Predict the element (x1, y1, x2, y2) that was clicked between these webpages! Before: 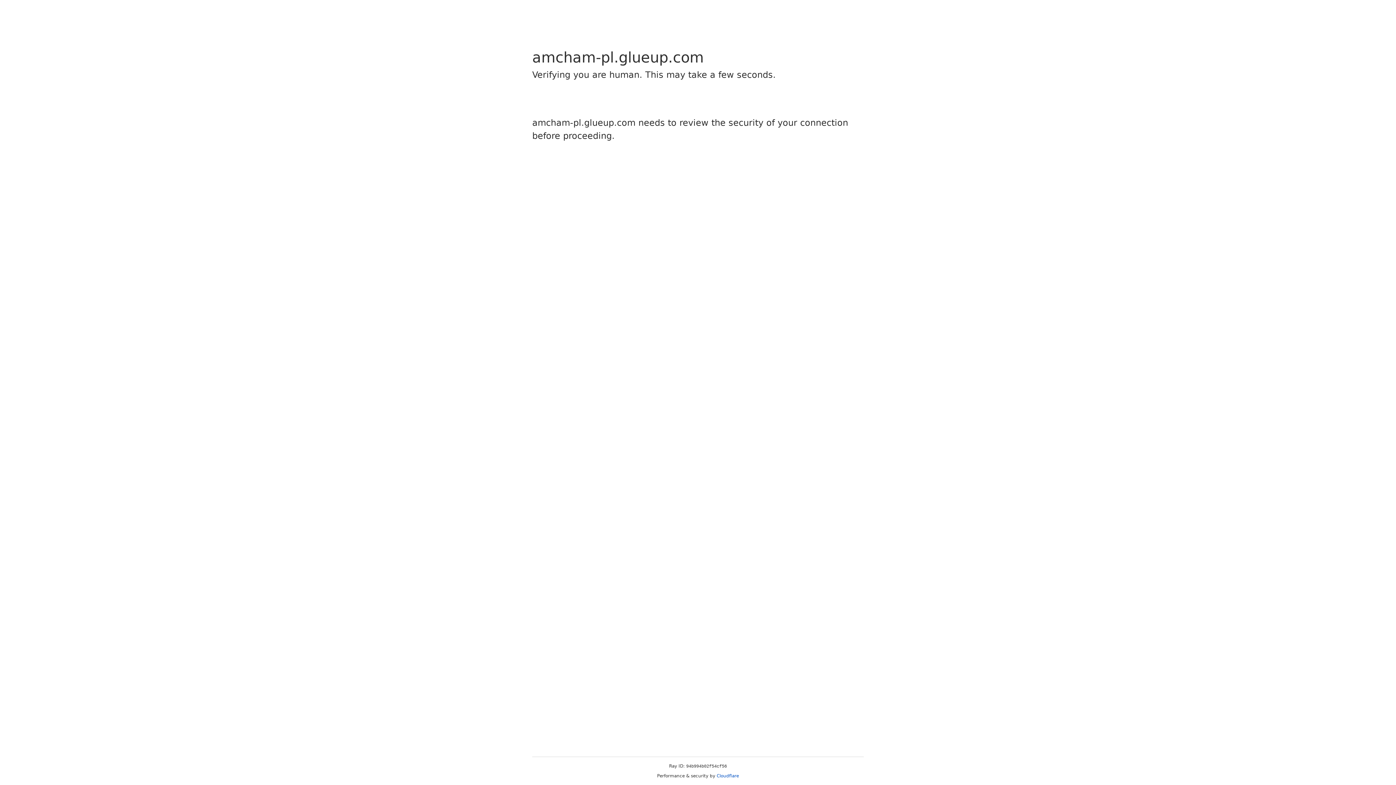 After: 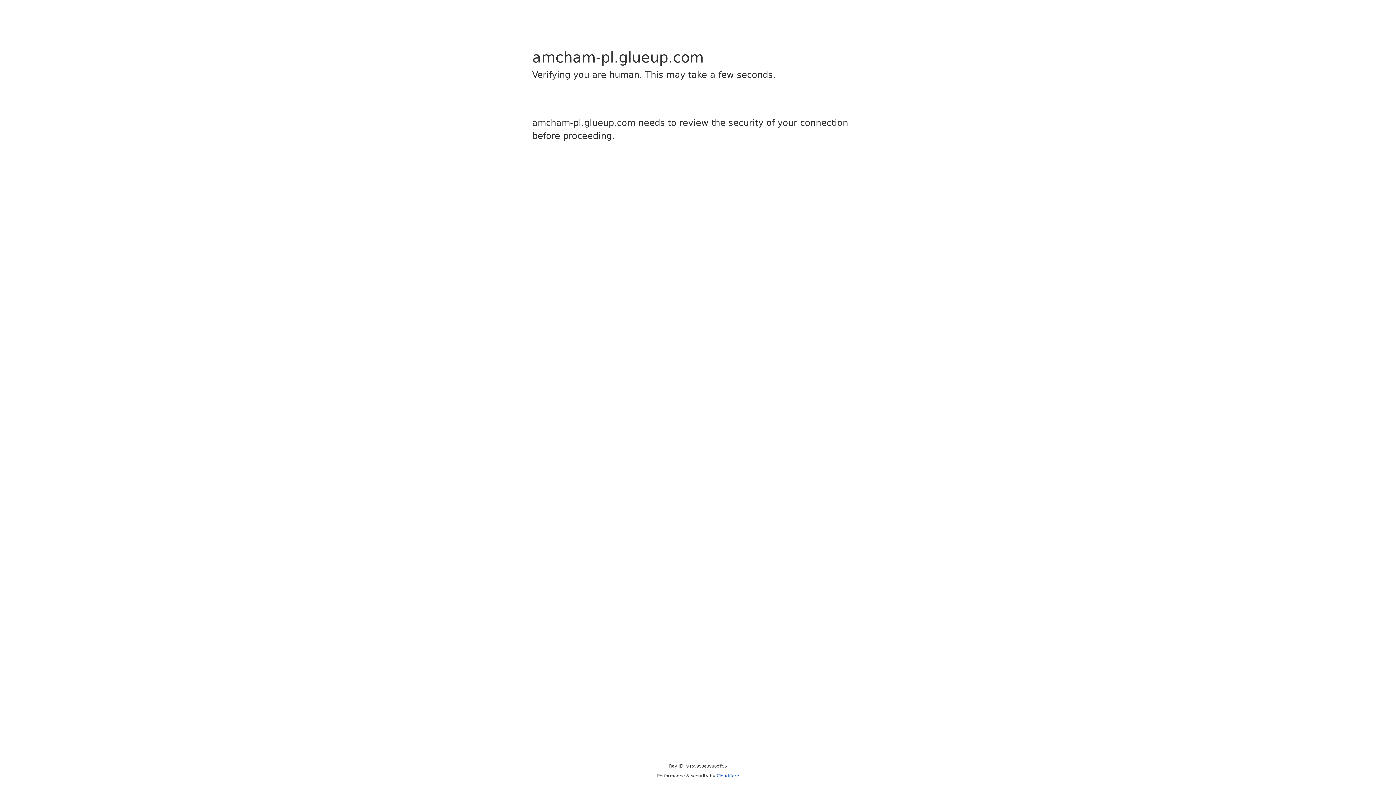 Action: bbox: (716, 773, 739, 778) label: Cloudflare